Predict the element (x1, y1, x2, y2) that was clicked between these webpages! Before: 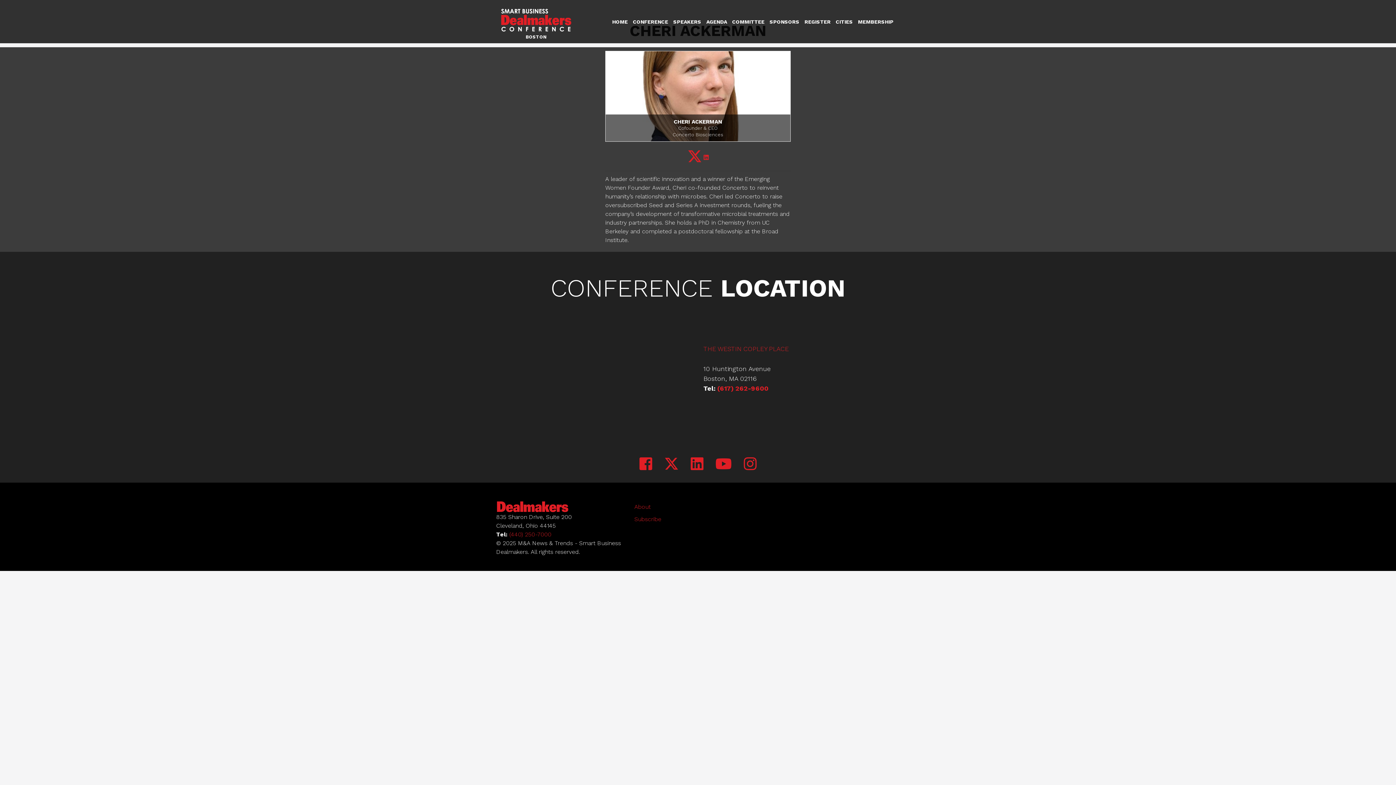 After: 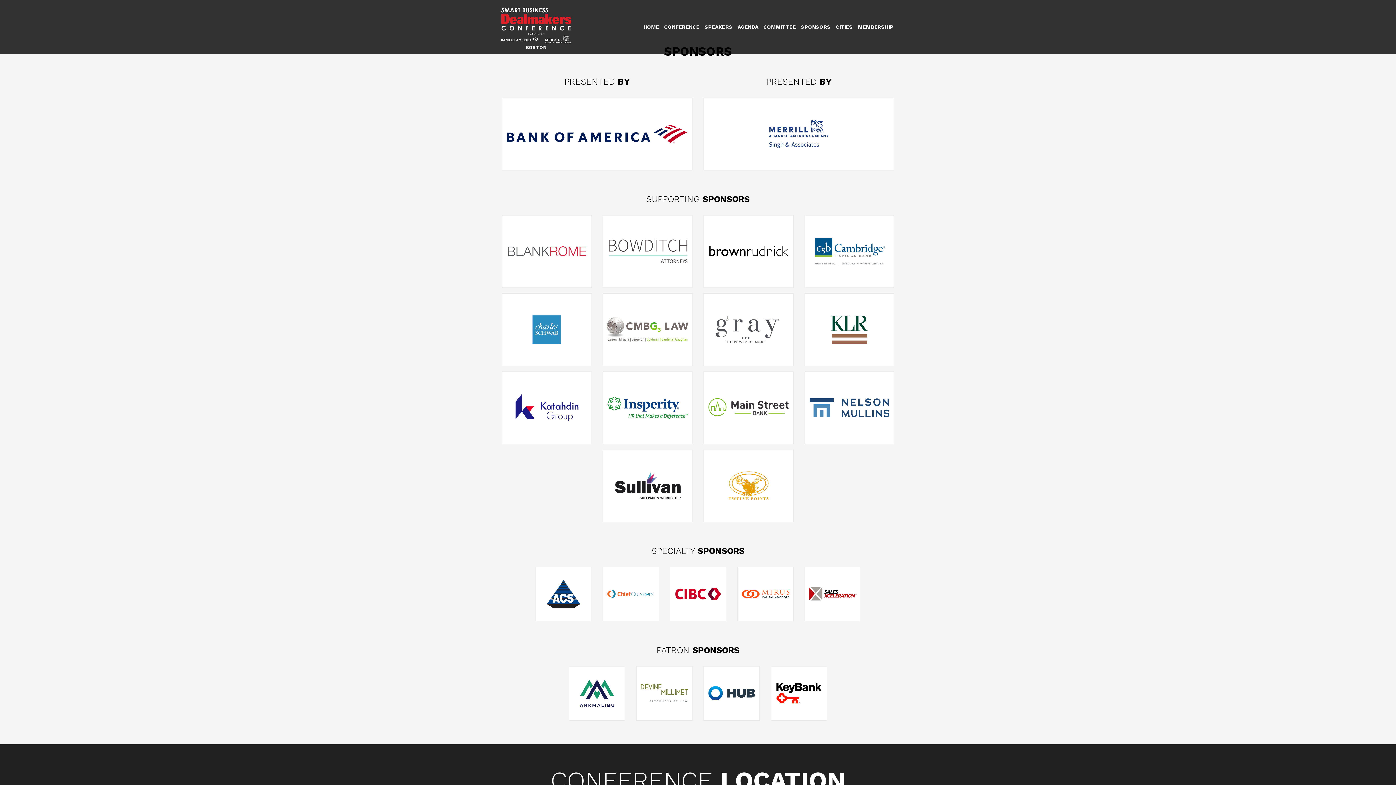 Action: label: SPONSORS bbox: (769, 18, 799, 24)